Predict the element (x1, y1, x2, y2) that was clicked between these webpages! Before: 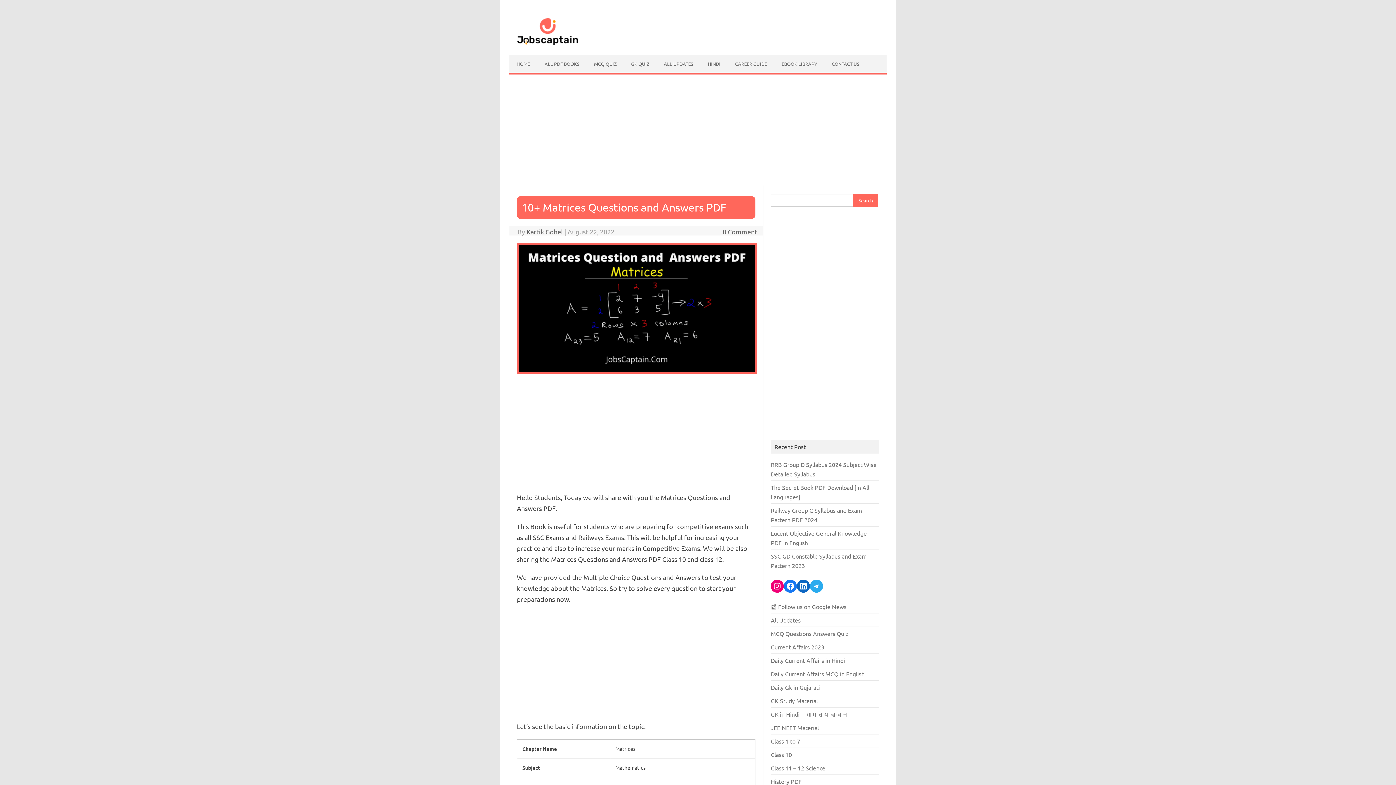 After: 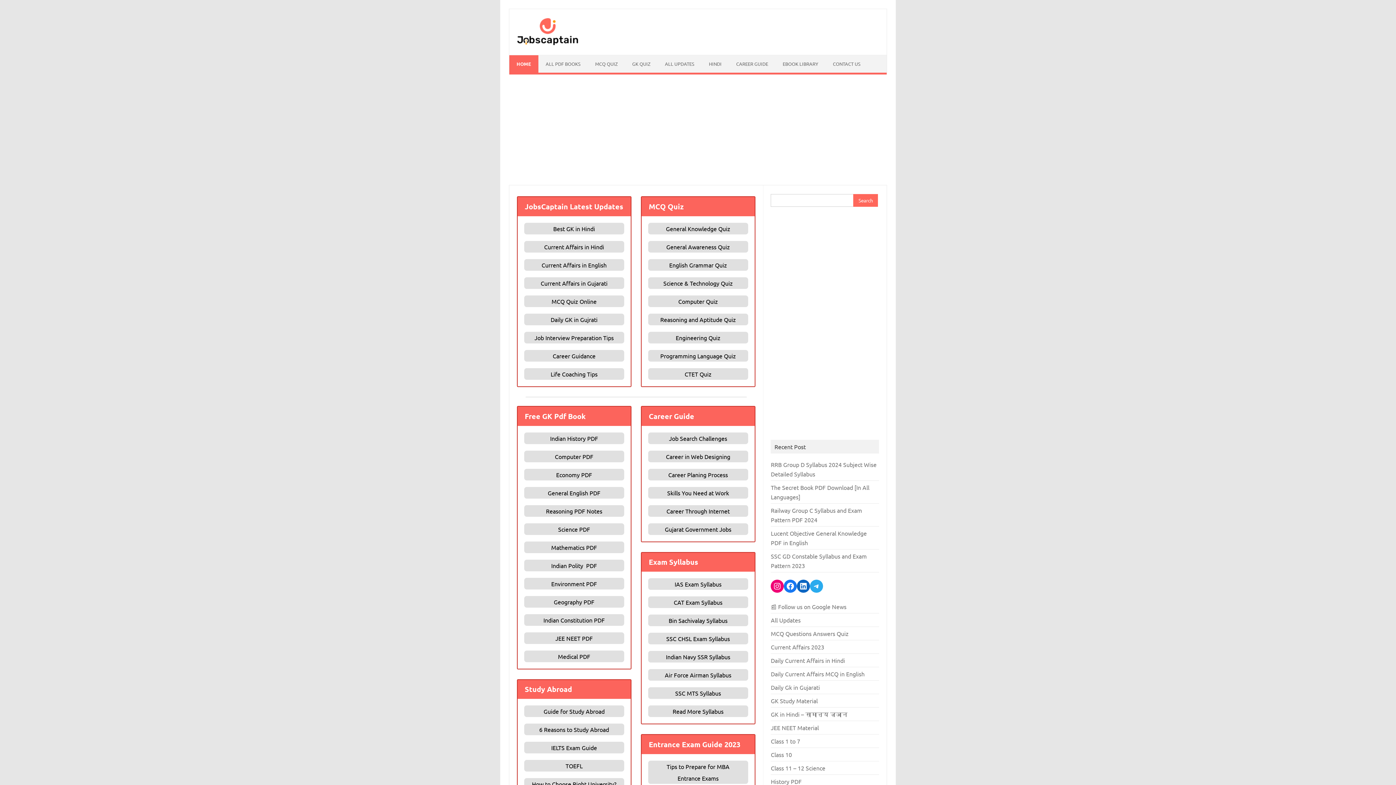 Action: bbox: (516, 40, 578, 48)